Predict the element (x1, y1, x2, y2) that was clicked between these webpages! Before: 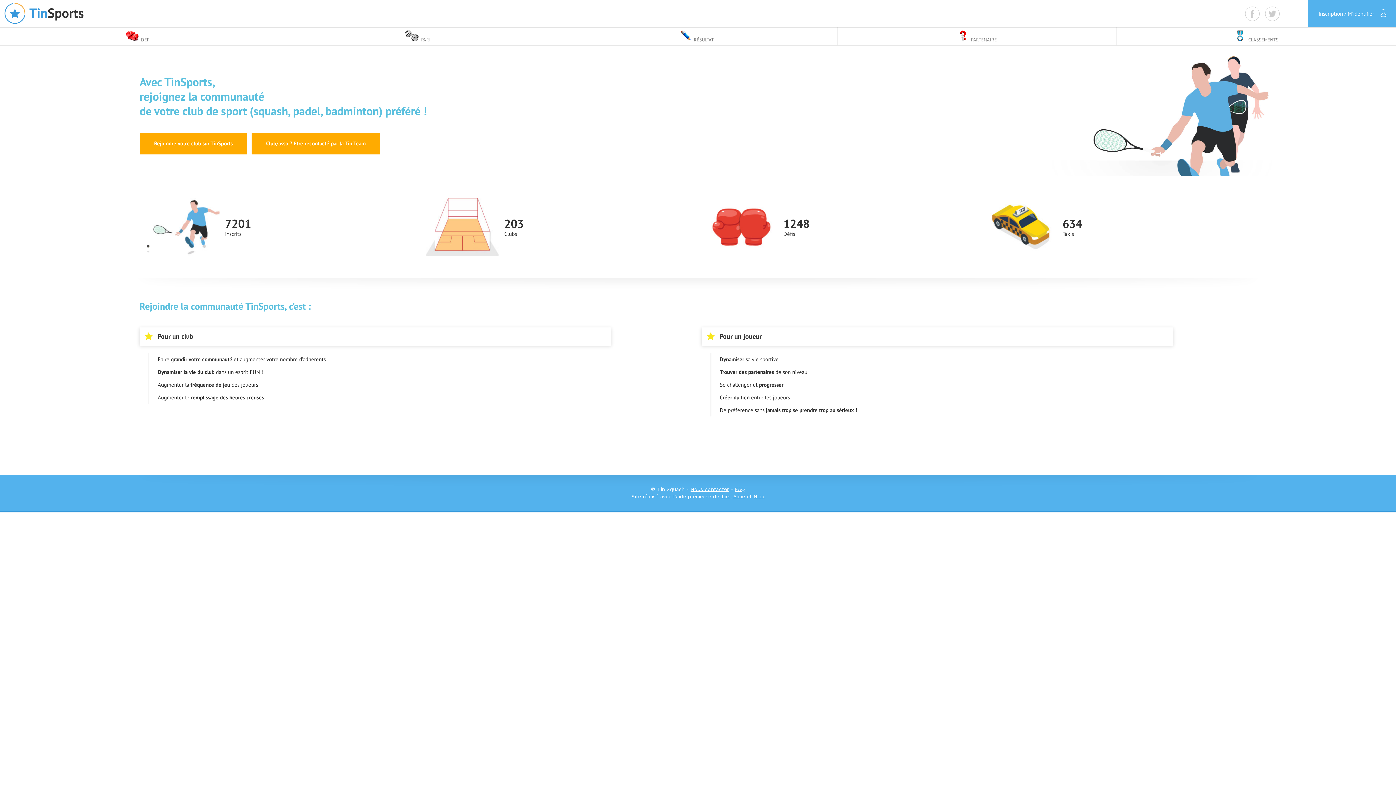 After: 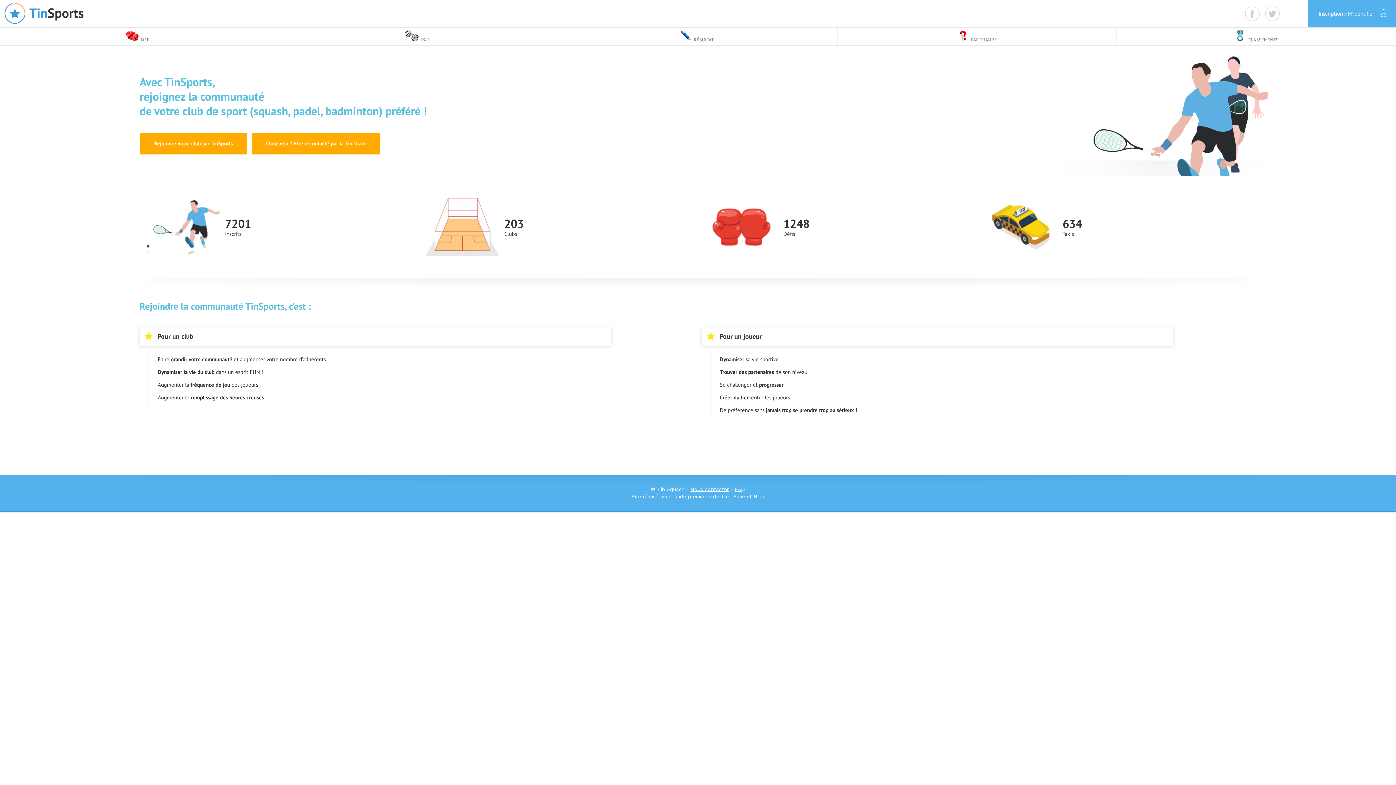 Action: bbox: (1117, 27, 1396, 45) label:   CLASSEMENTS